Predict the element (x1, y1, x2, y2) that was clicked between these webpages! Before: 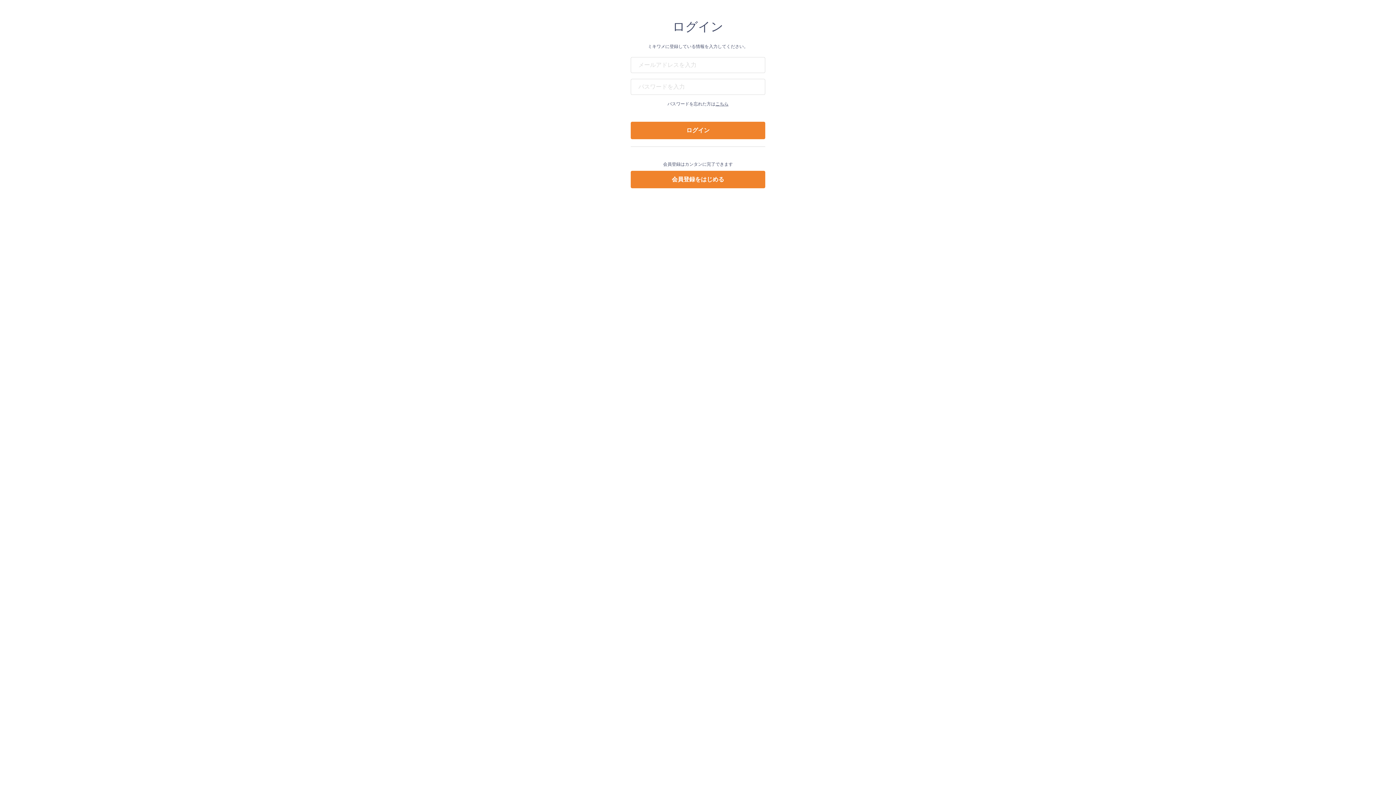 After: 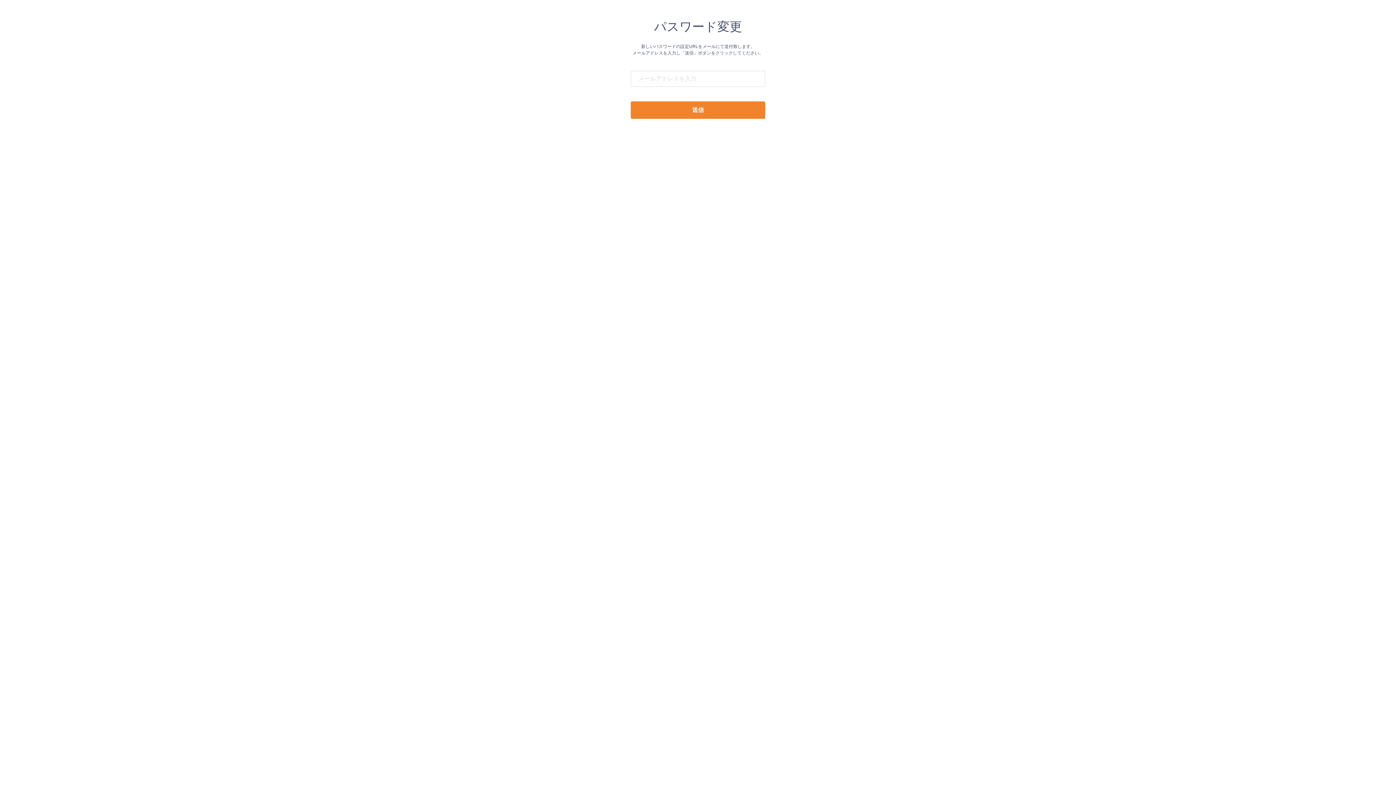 Action: bbox: (715, 101, 728, 106) label: こちら